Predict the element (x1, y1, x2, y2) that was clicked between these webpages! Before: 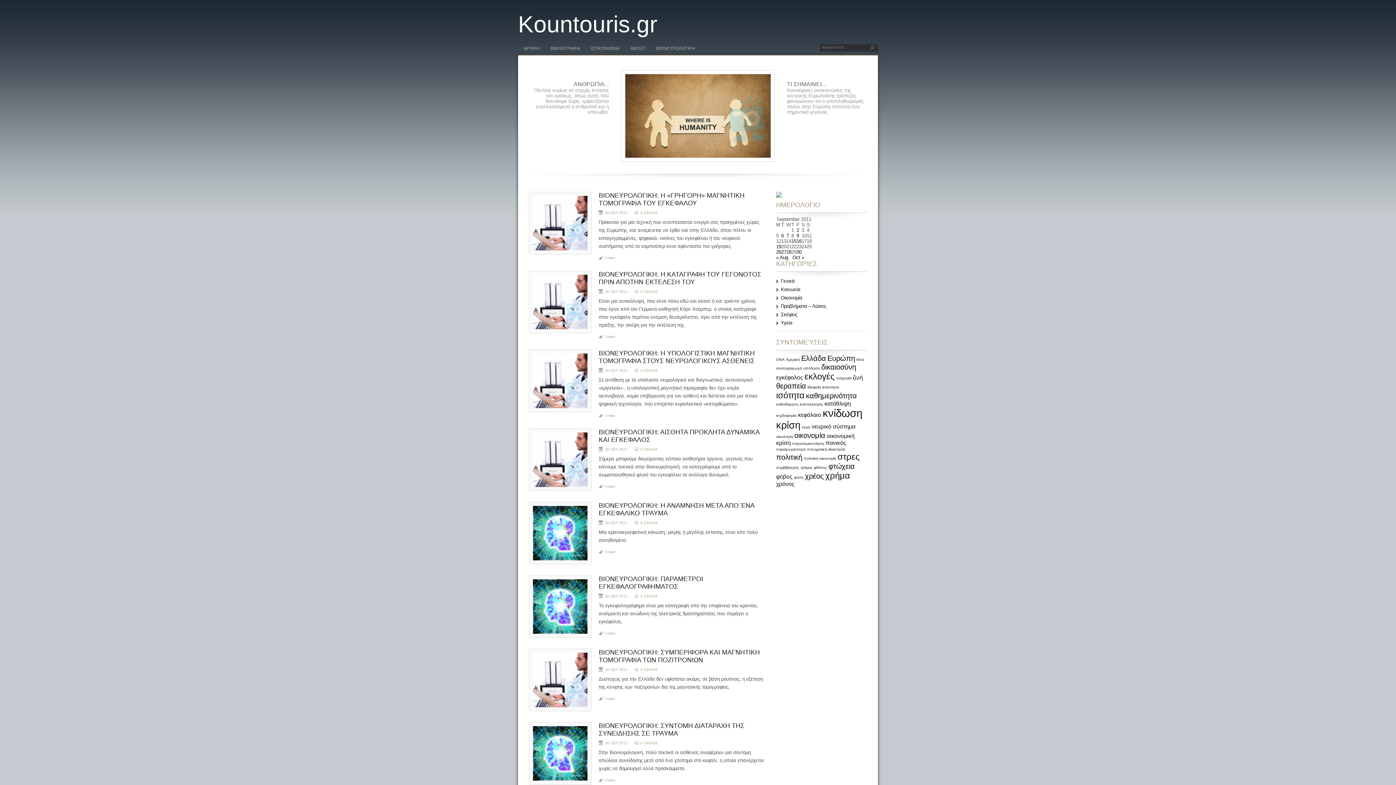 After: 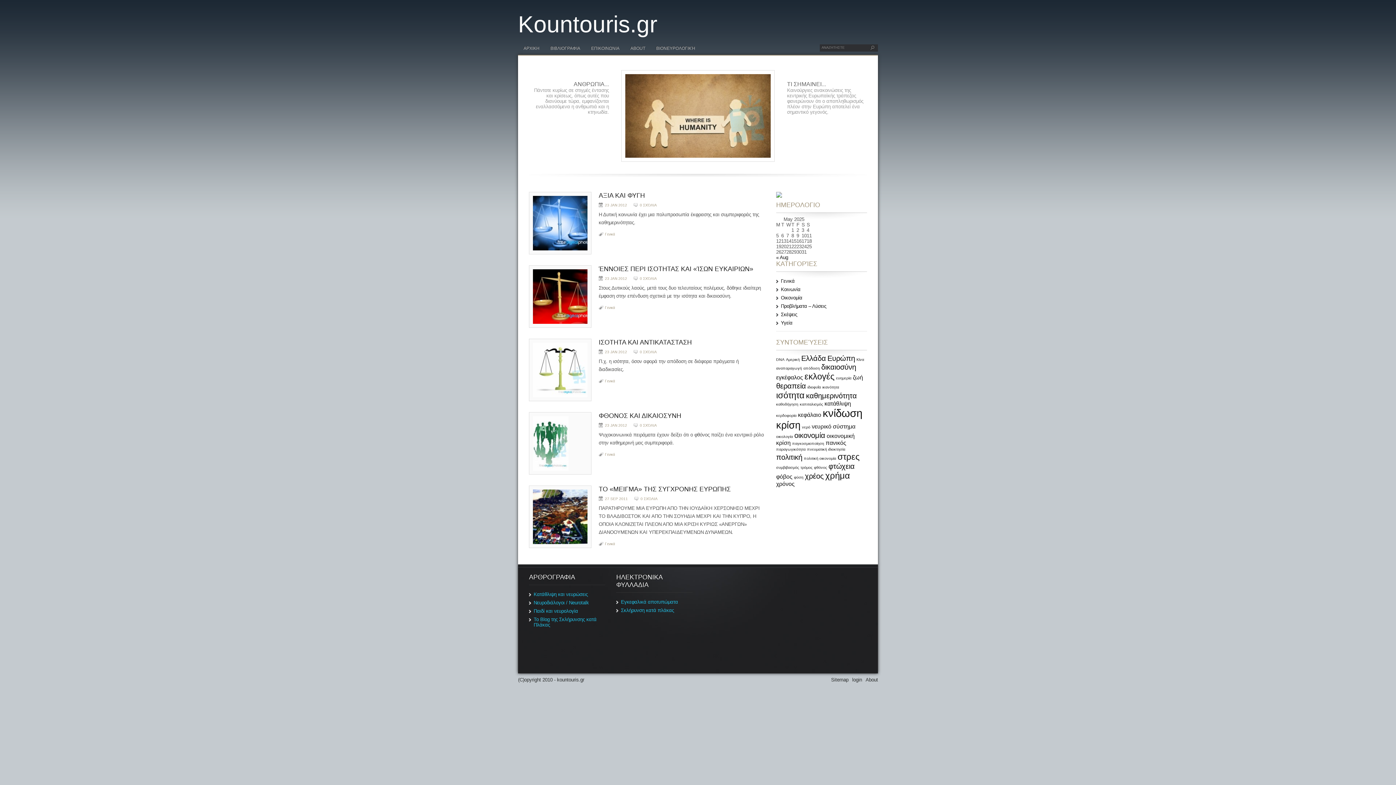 Action: bbox: (776, 390, 804, 400) label: ισότητα (5 items)